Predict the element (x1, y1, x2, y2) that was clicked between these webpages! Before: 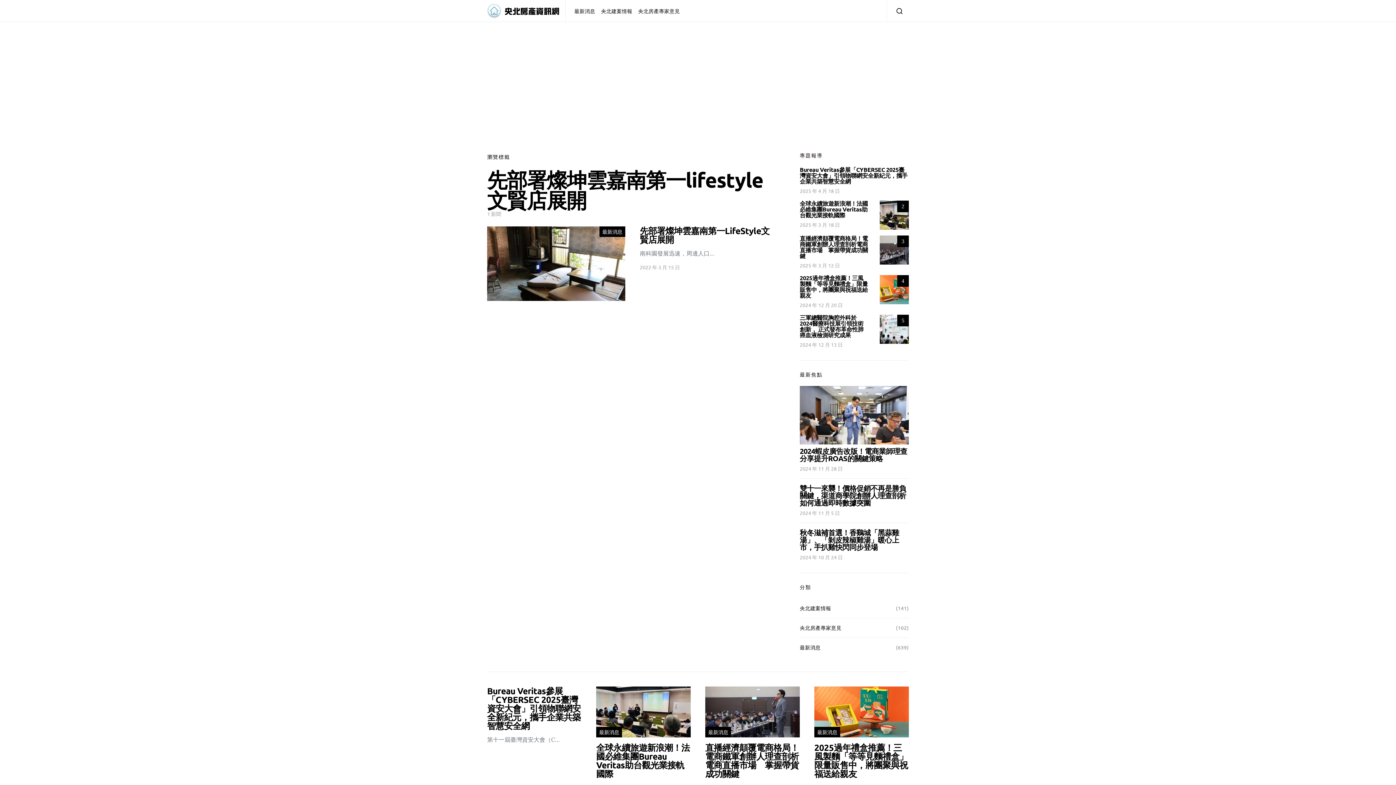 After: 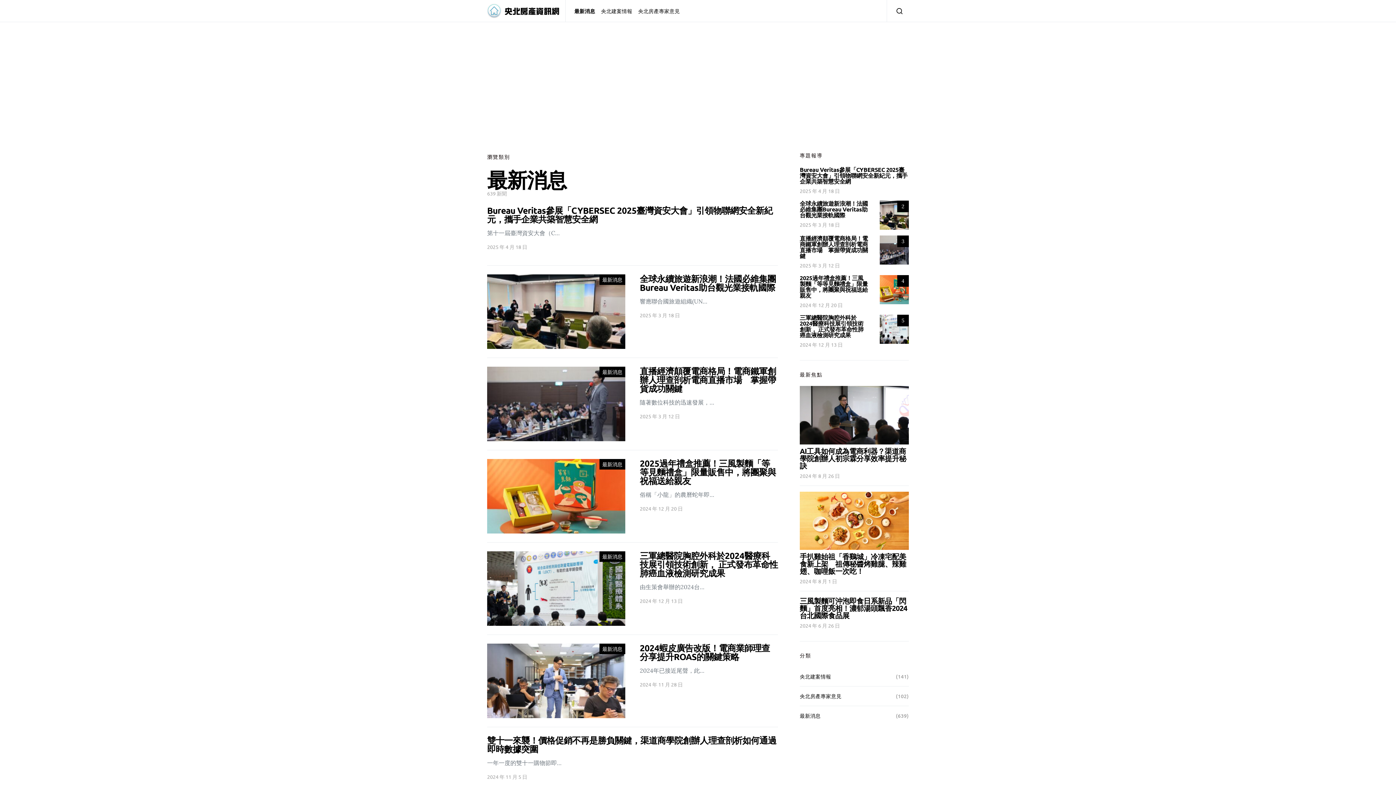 Action: bbox: (574, 0, 598, 21) label: 最新消息